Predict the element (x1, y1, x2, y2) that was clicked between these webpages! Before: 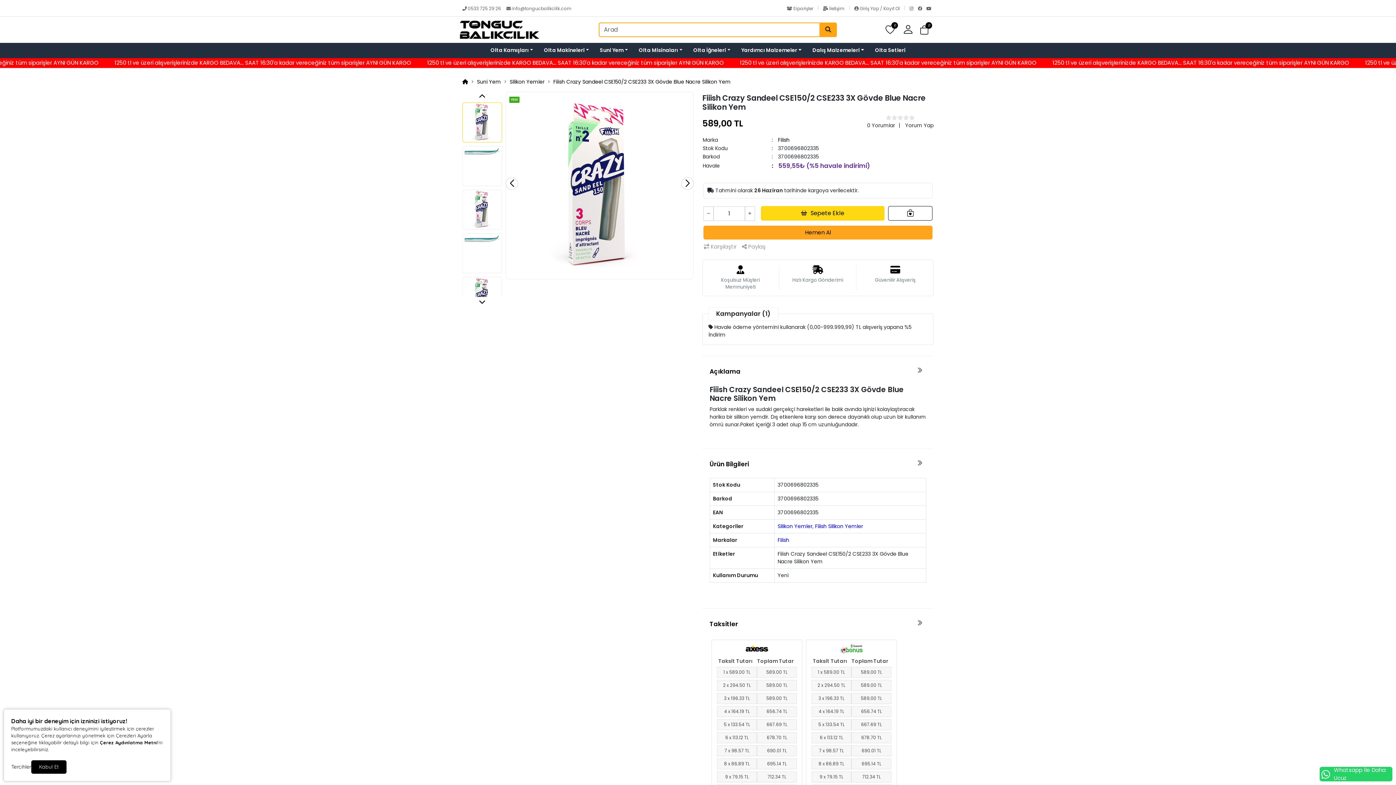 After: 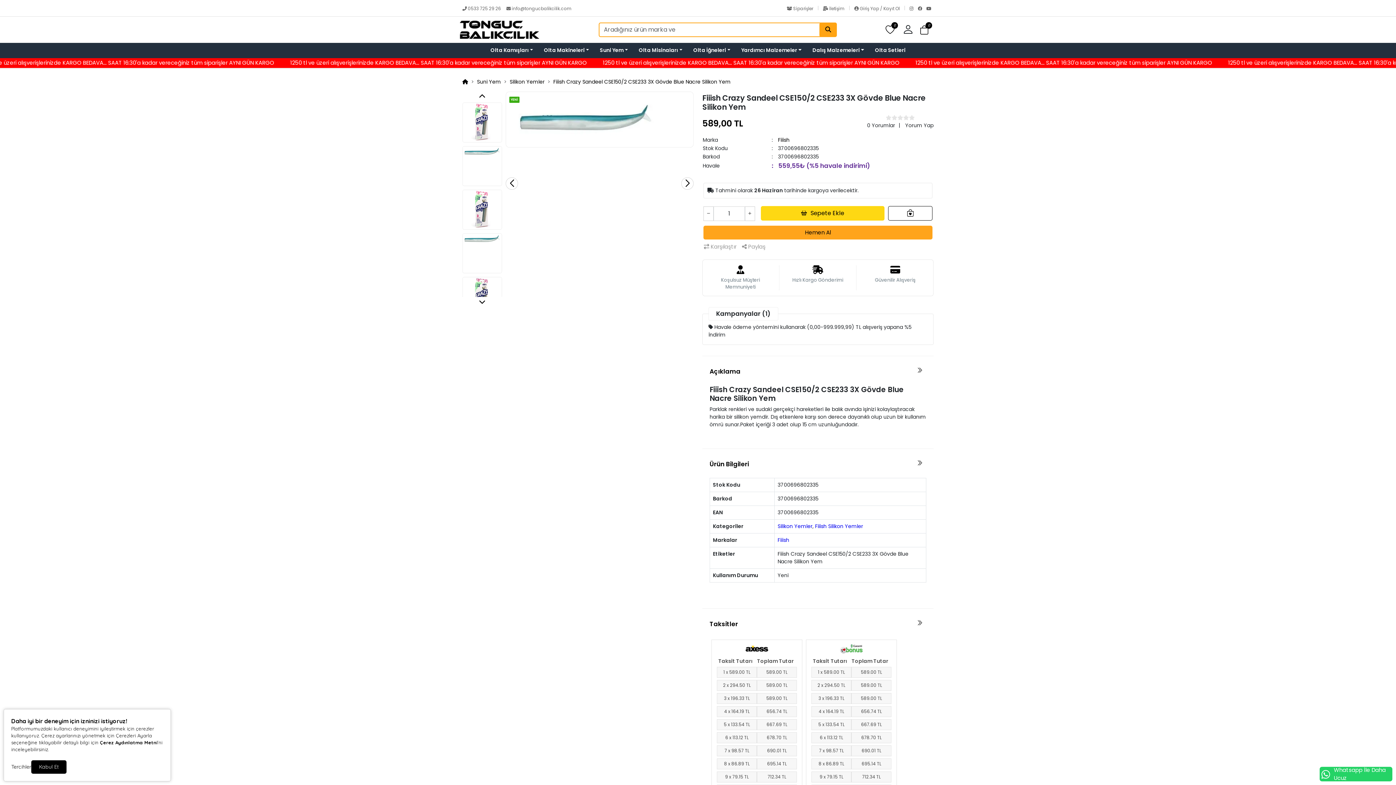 Action: bbox: (505, 177, 518, 189) label: Previous slide